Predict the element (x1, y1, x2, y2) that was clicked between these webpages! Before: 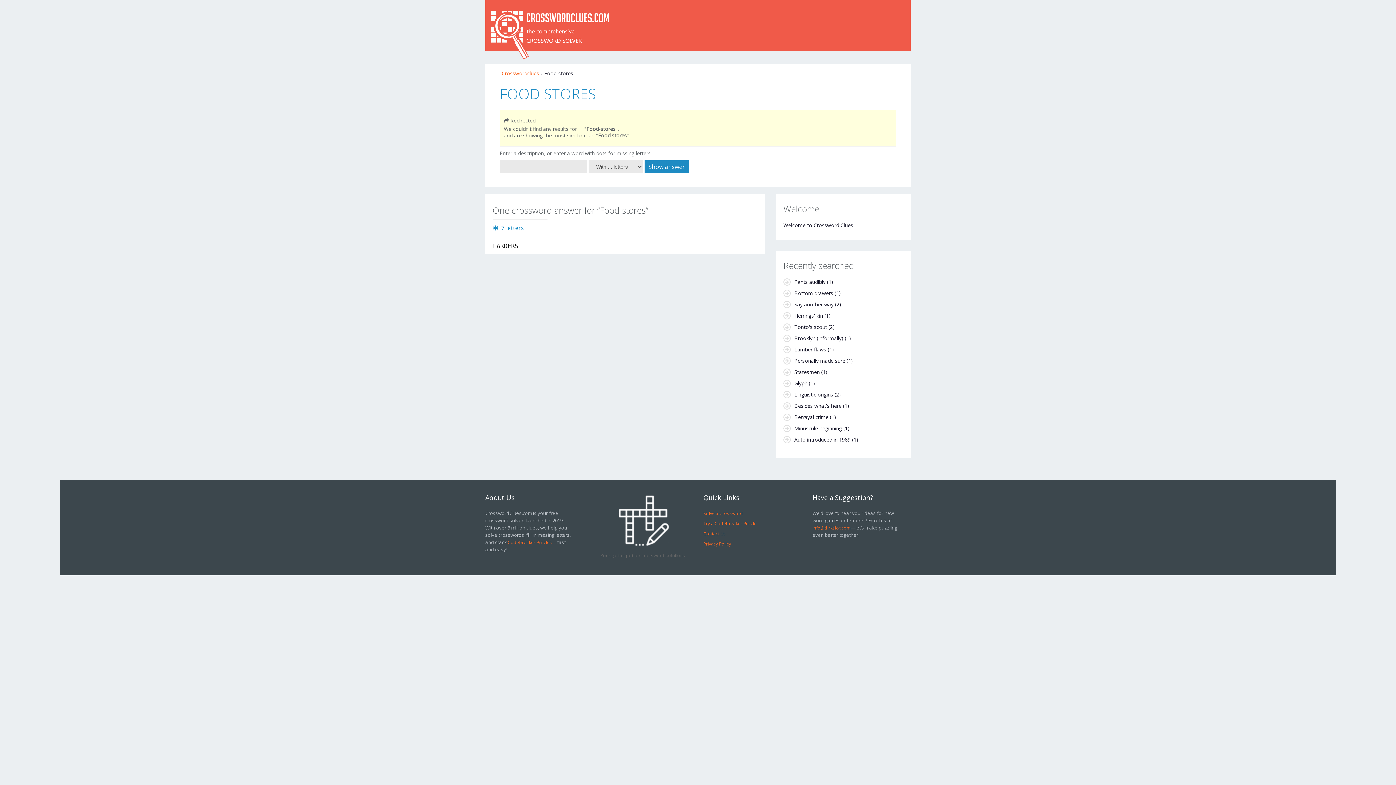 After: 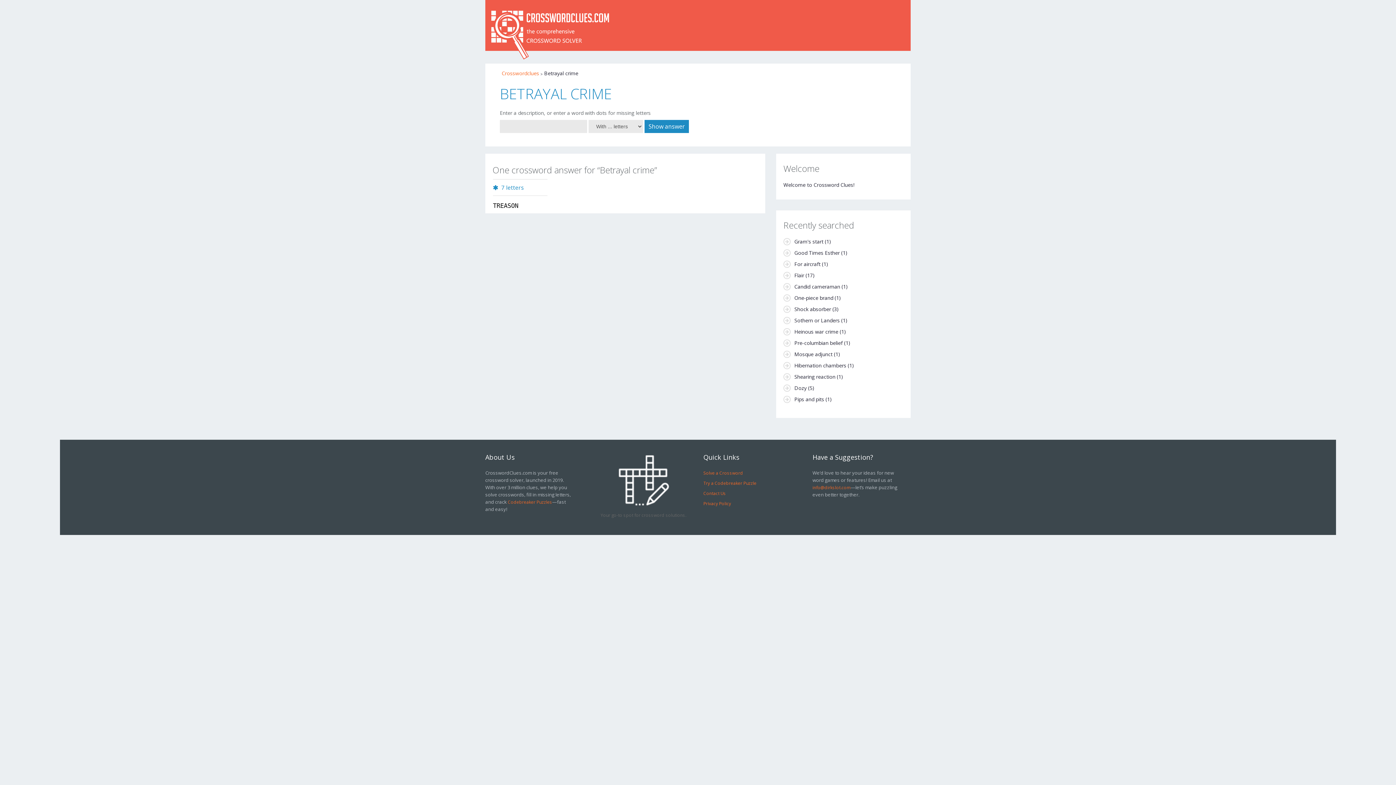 Action: bbox: (794, 413, 828, 420) label: Betrayal crime